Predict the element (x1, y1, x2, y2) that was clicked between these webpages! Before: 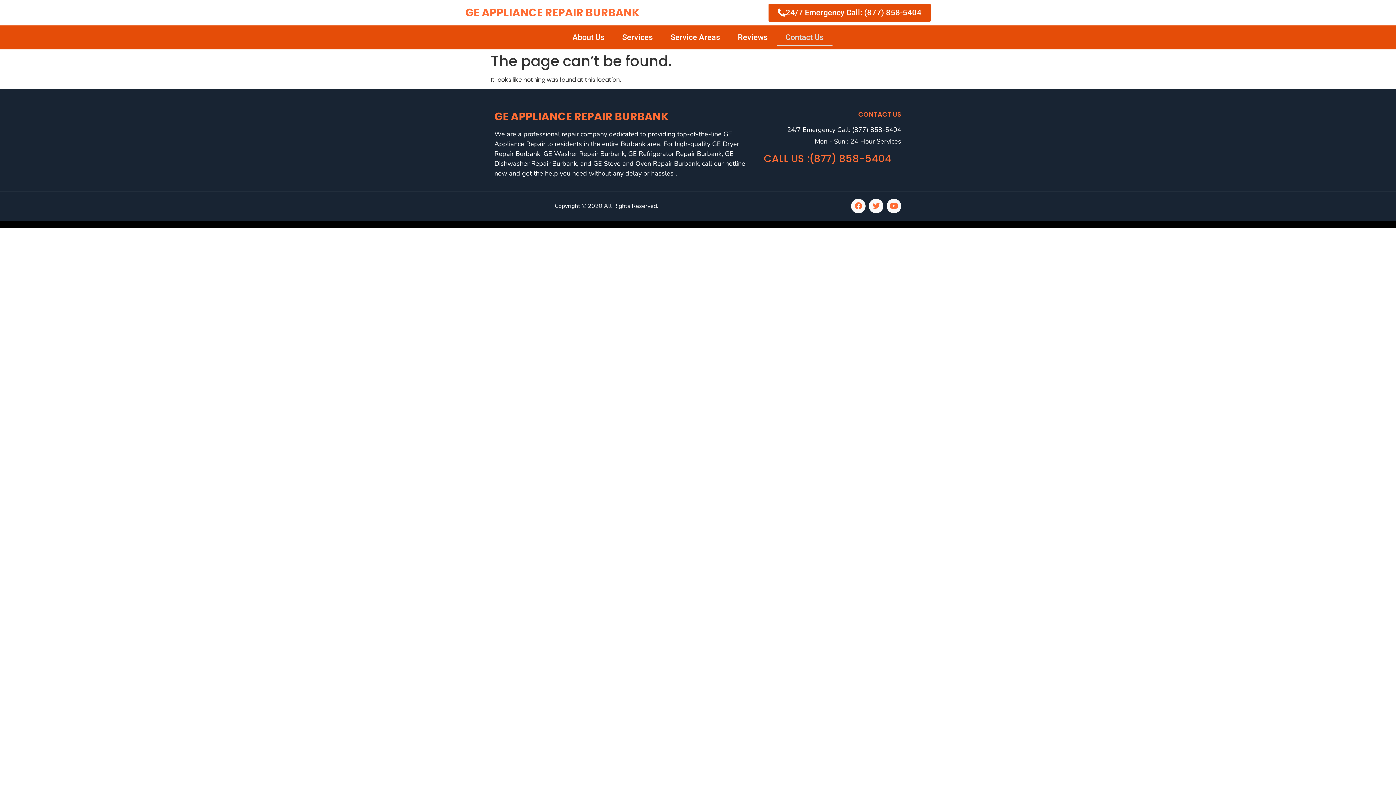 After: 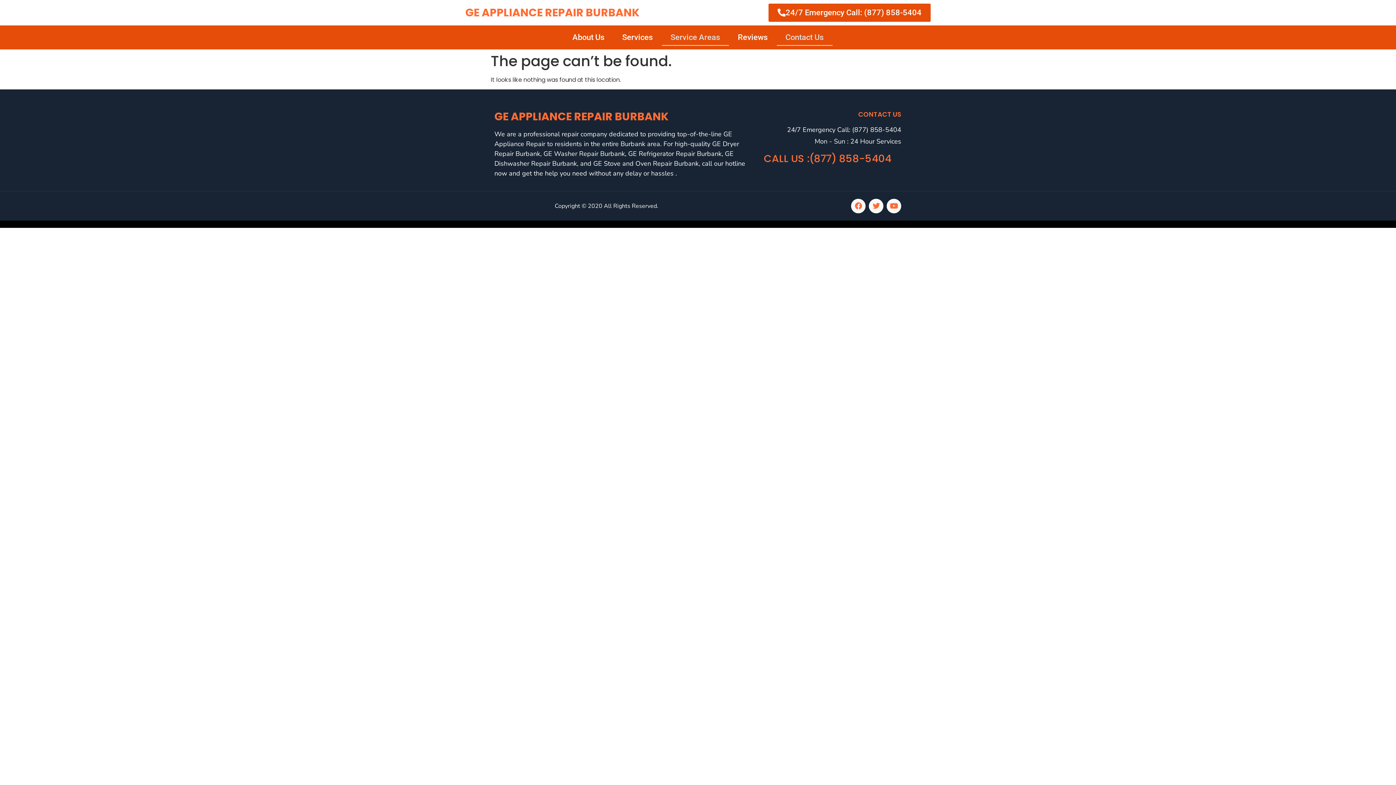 Action: bbox: (662, 29, 728, 45) label: Service Areas